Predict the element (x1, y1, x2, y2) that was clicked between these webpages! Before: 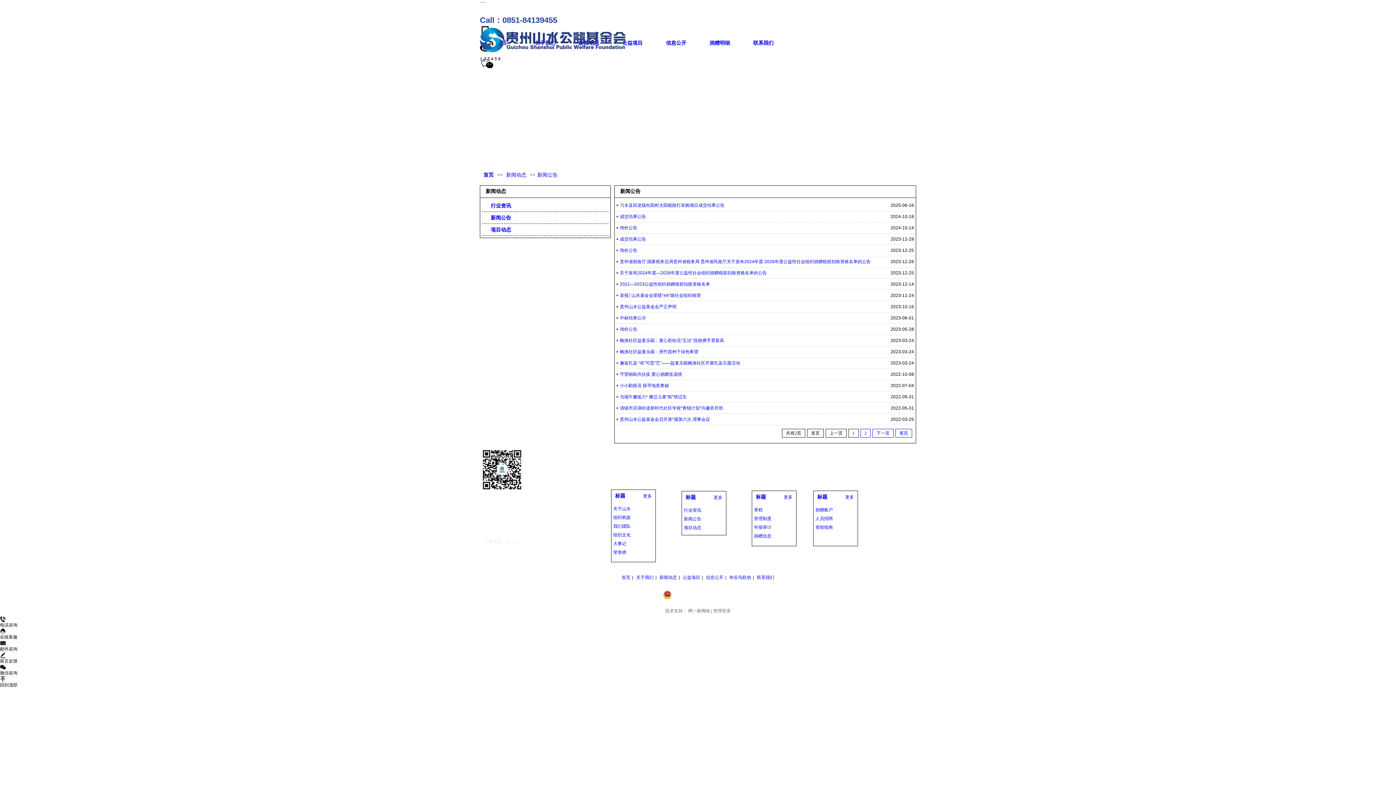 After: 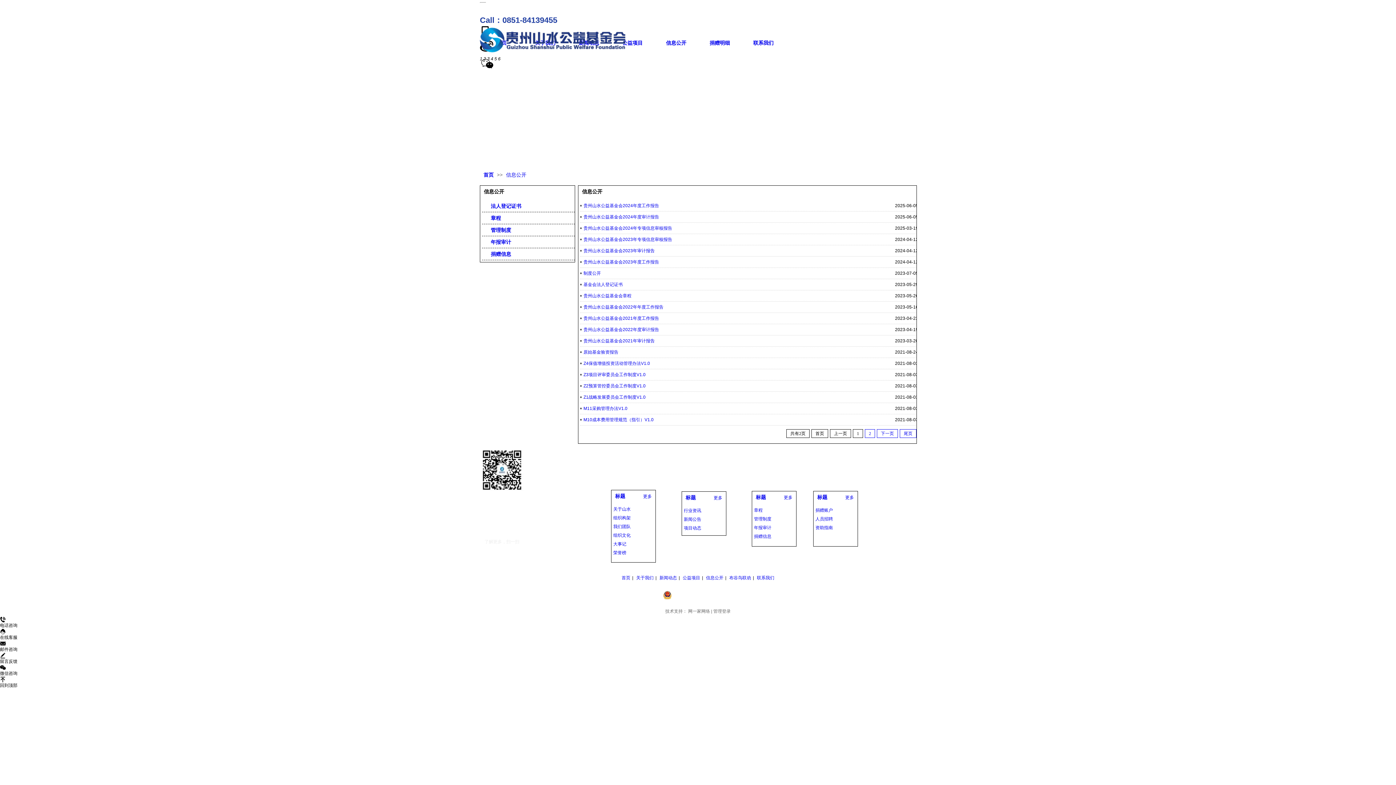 Action: label: 信息公开 bbox: (706, 575, 723, 580)